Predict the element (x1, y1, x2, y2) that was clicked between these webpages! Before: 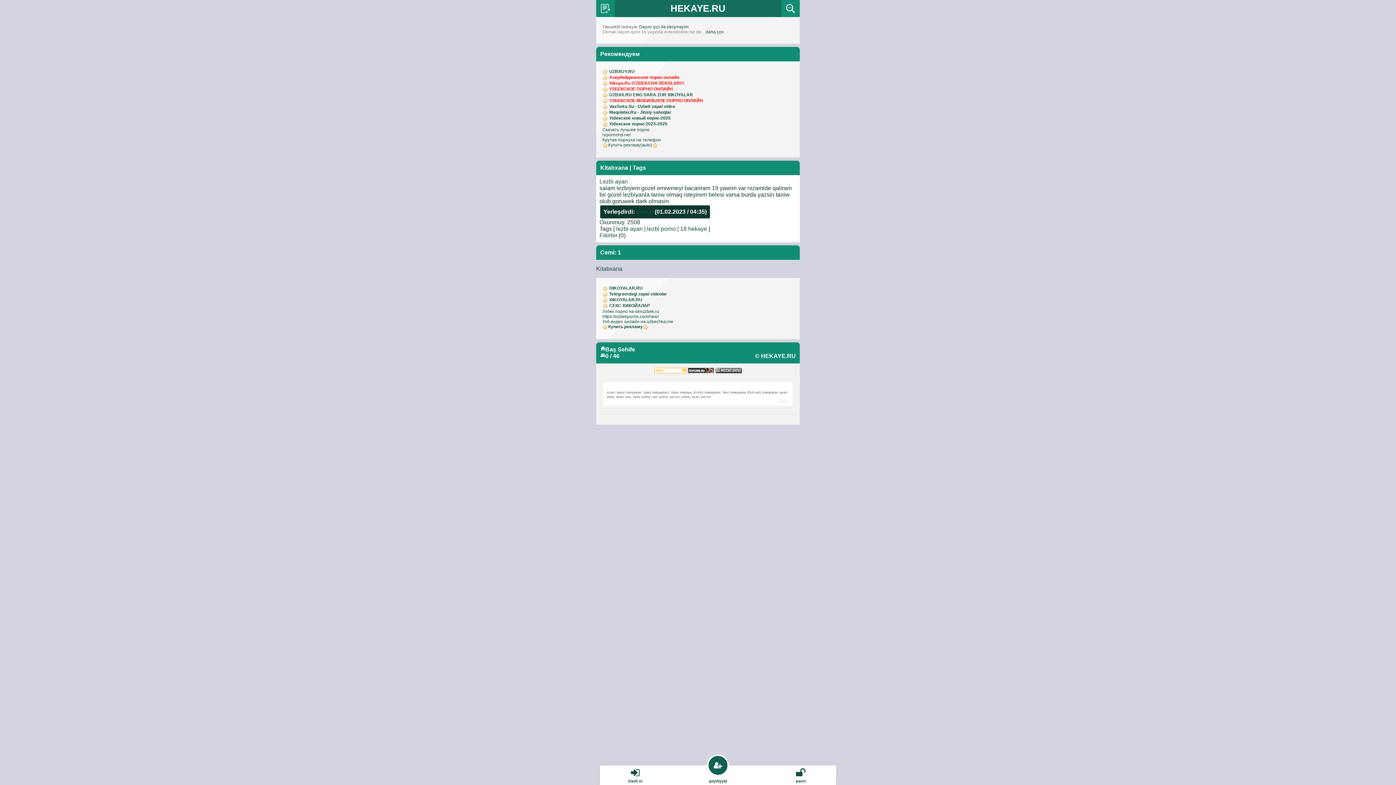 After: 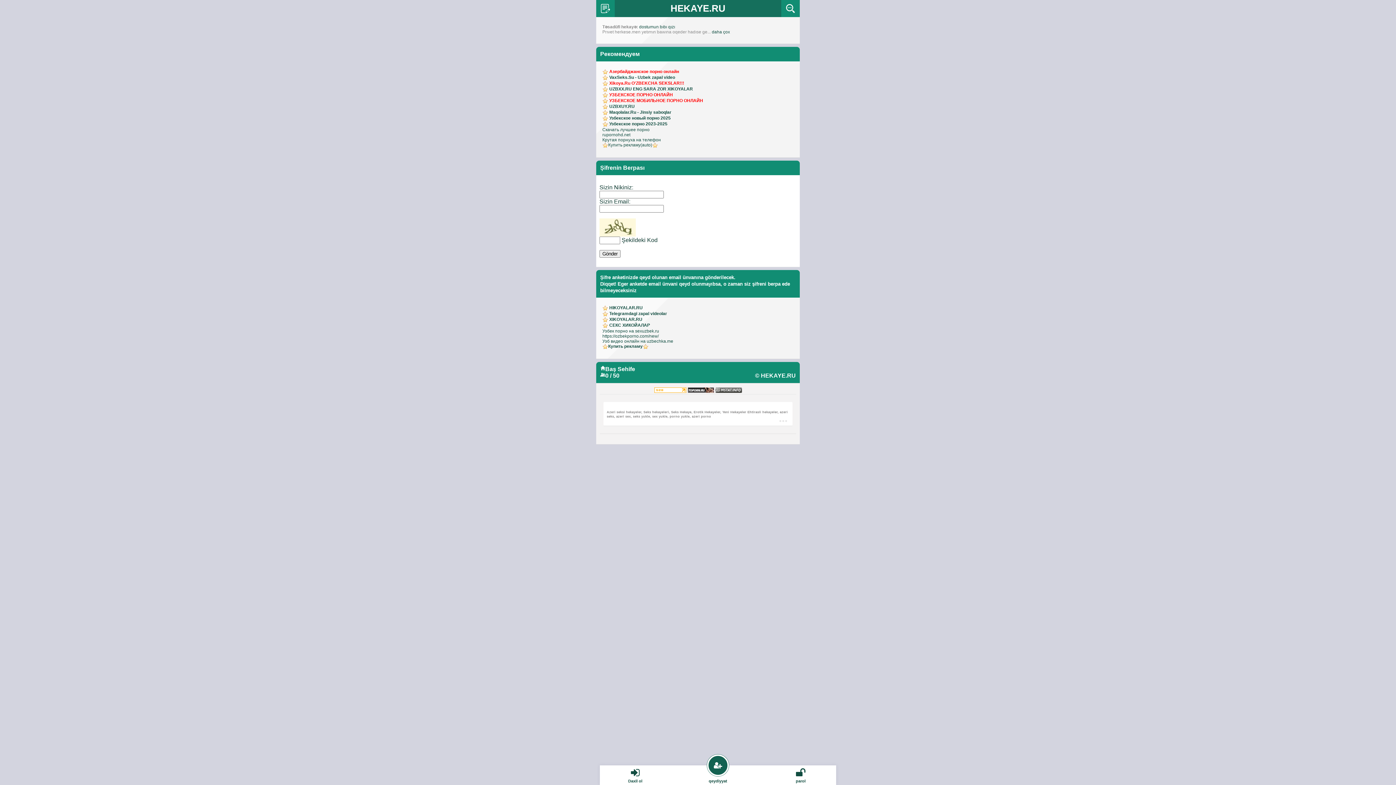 Action: bbox: (765, 765, 836, 785) label: parol